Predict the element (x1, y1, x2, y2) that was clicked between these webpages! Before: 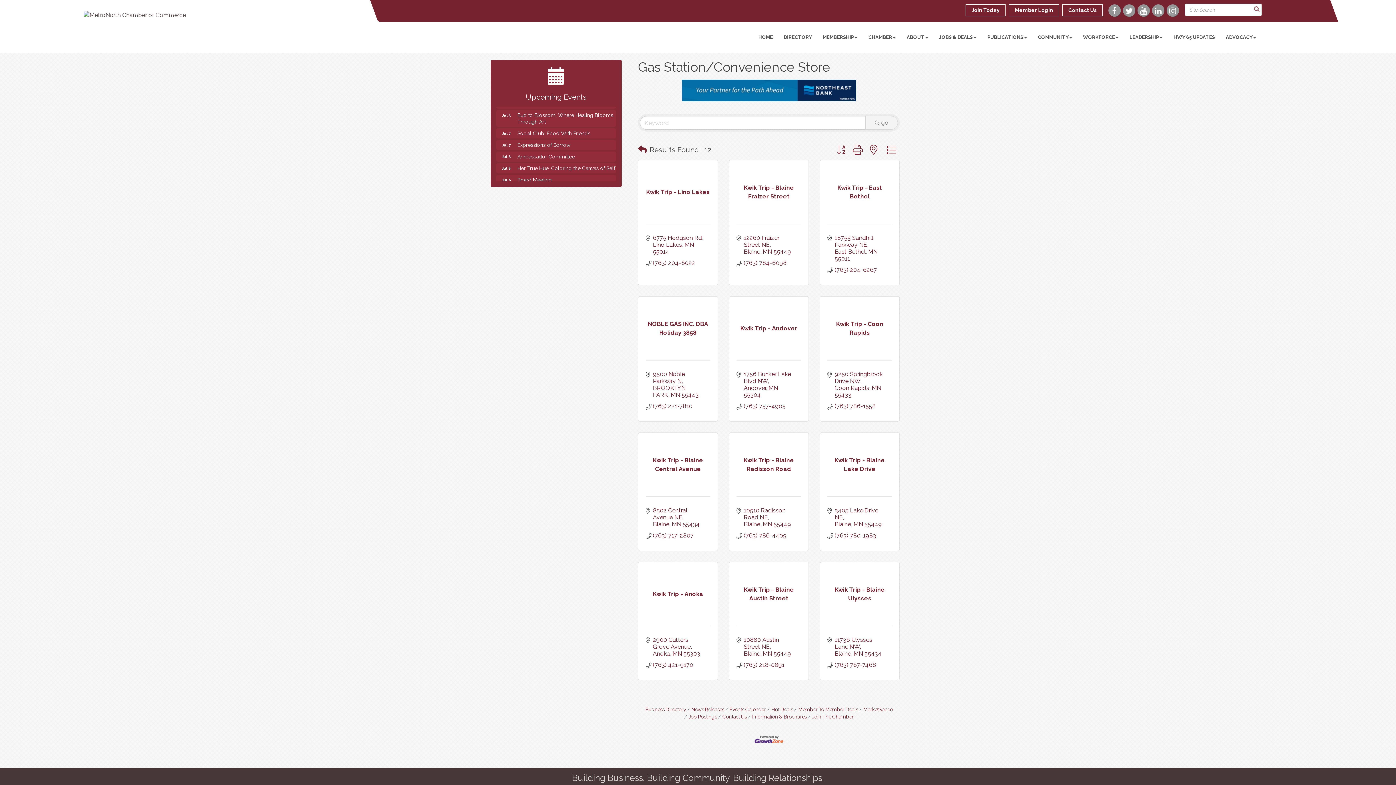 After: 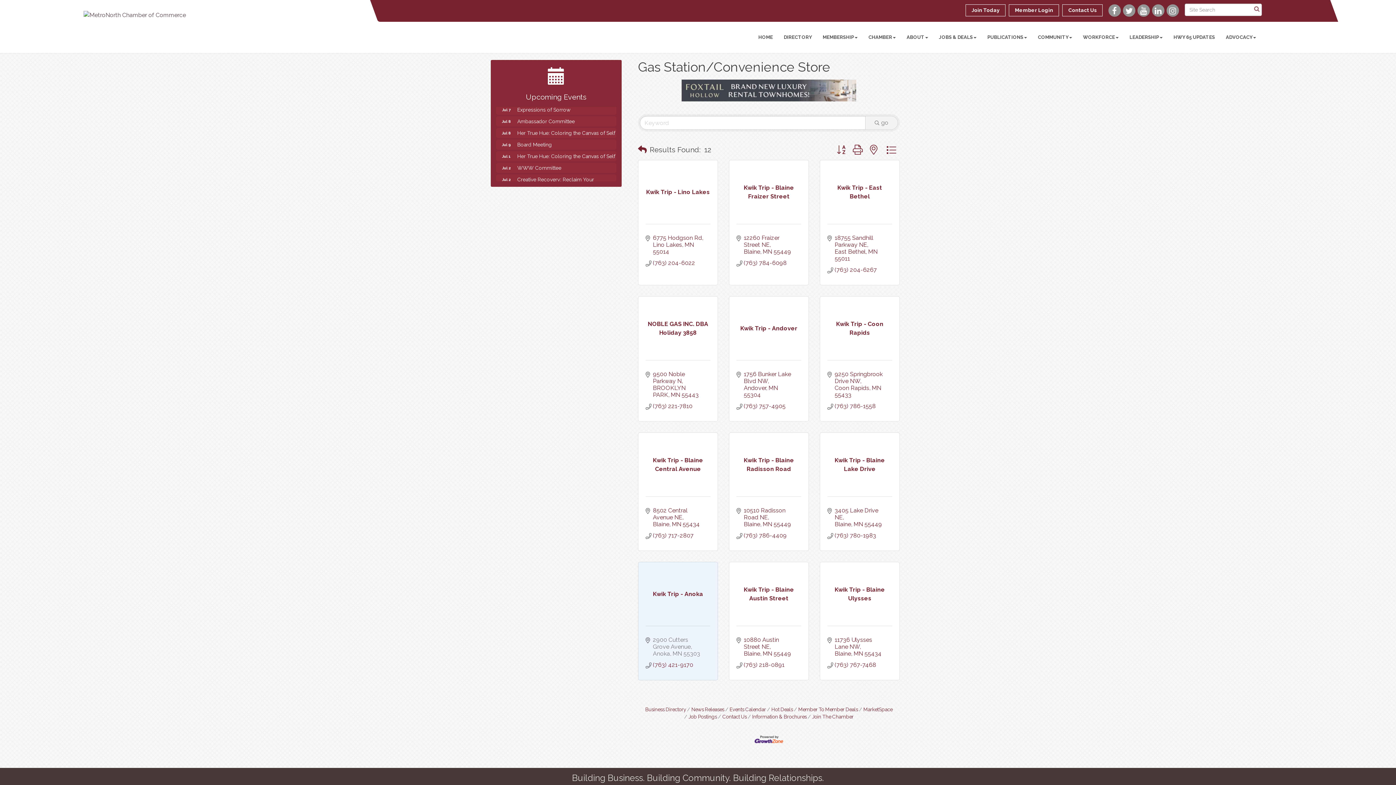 Action: bbox: (653, 636, 703, 657) label: 2900 Cutters Grove Avenue
Anoka MN 55303